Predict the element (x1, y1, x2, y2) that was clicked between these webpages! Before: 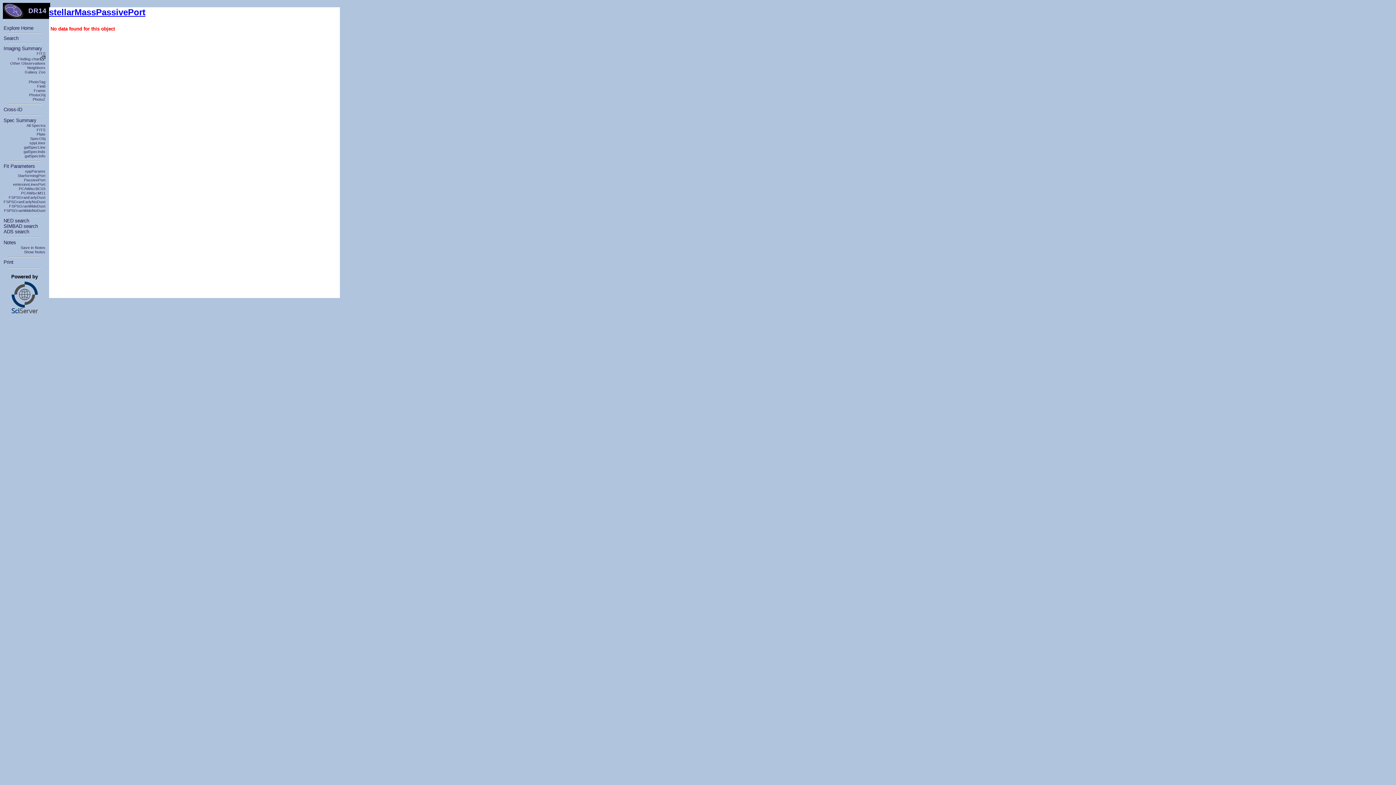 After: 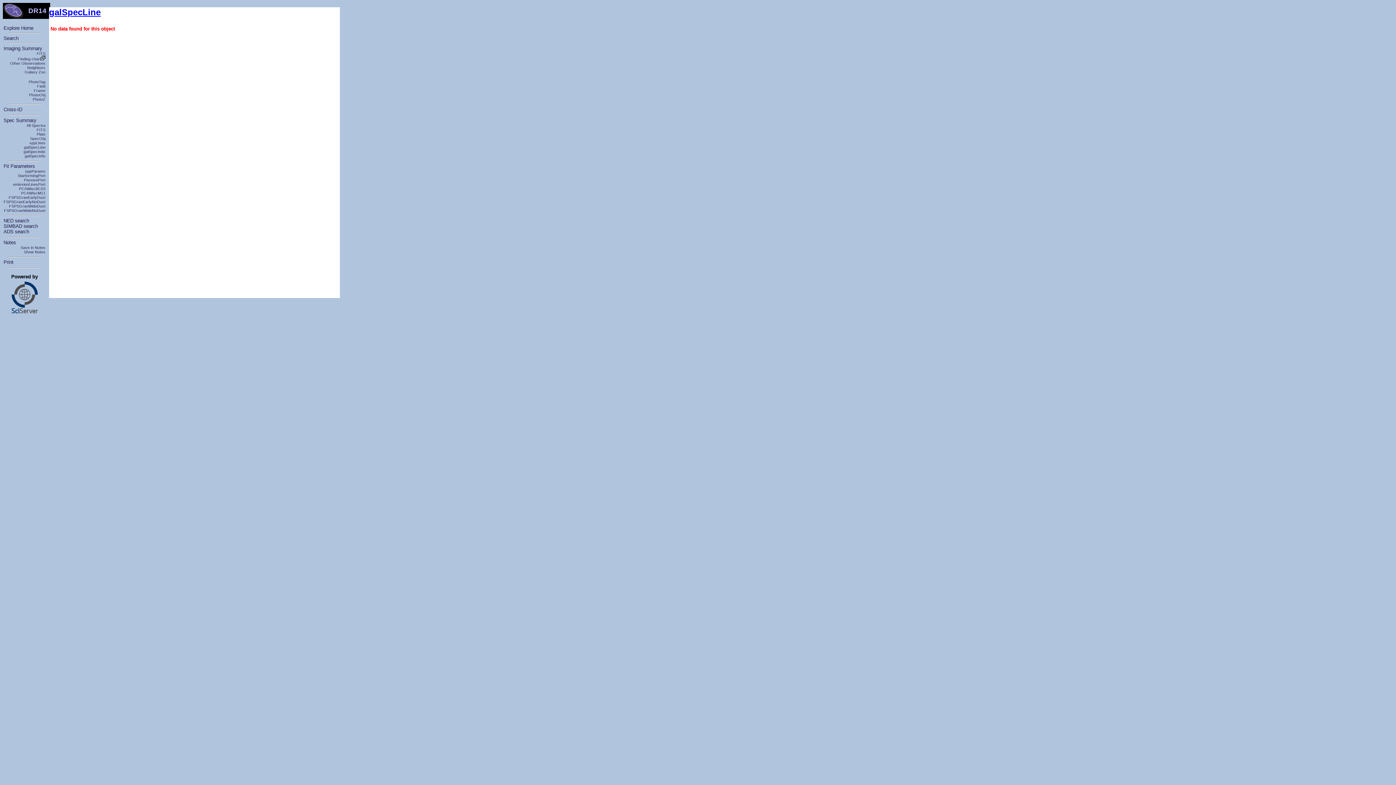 Action: label: galSpecLine bbox: (24, 145, 45, 149)